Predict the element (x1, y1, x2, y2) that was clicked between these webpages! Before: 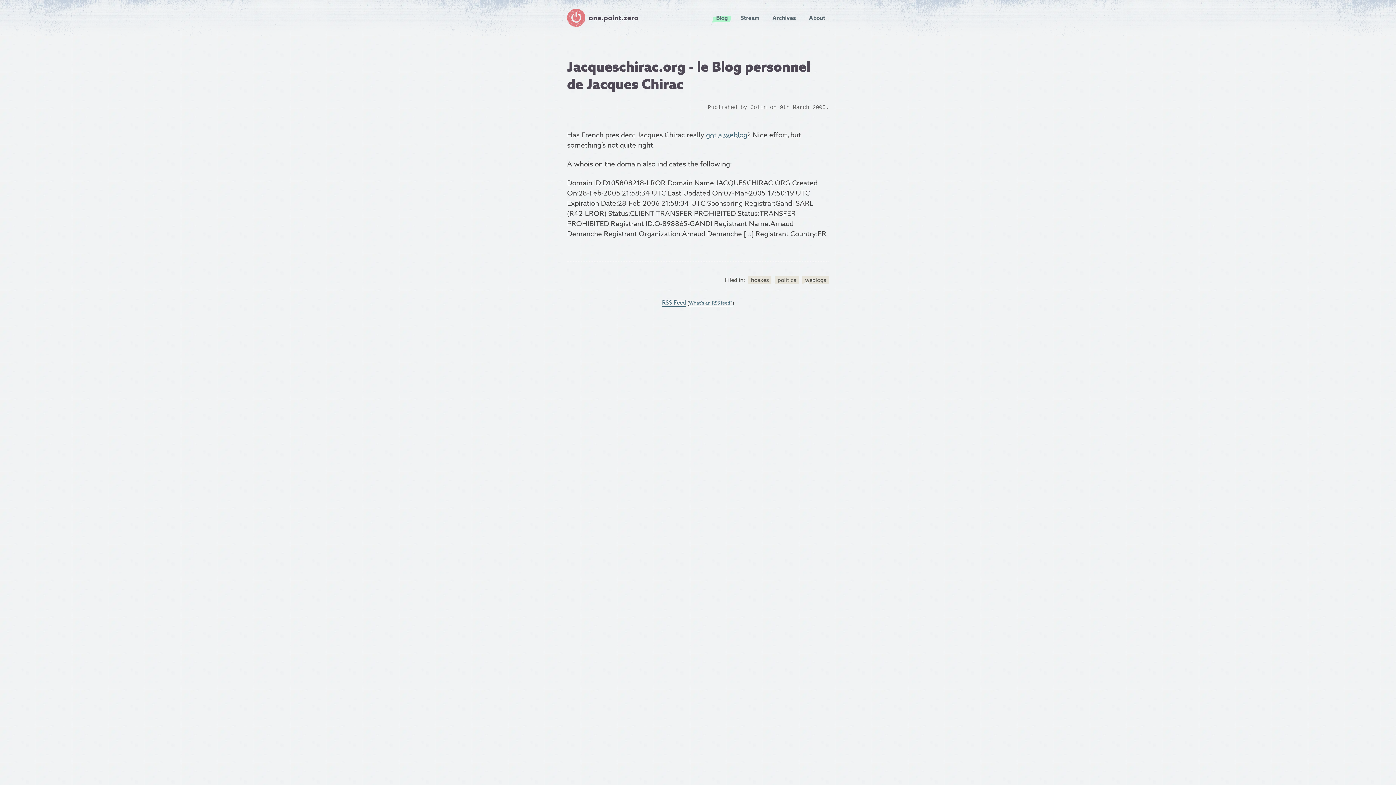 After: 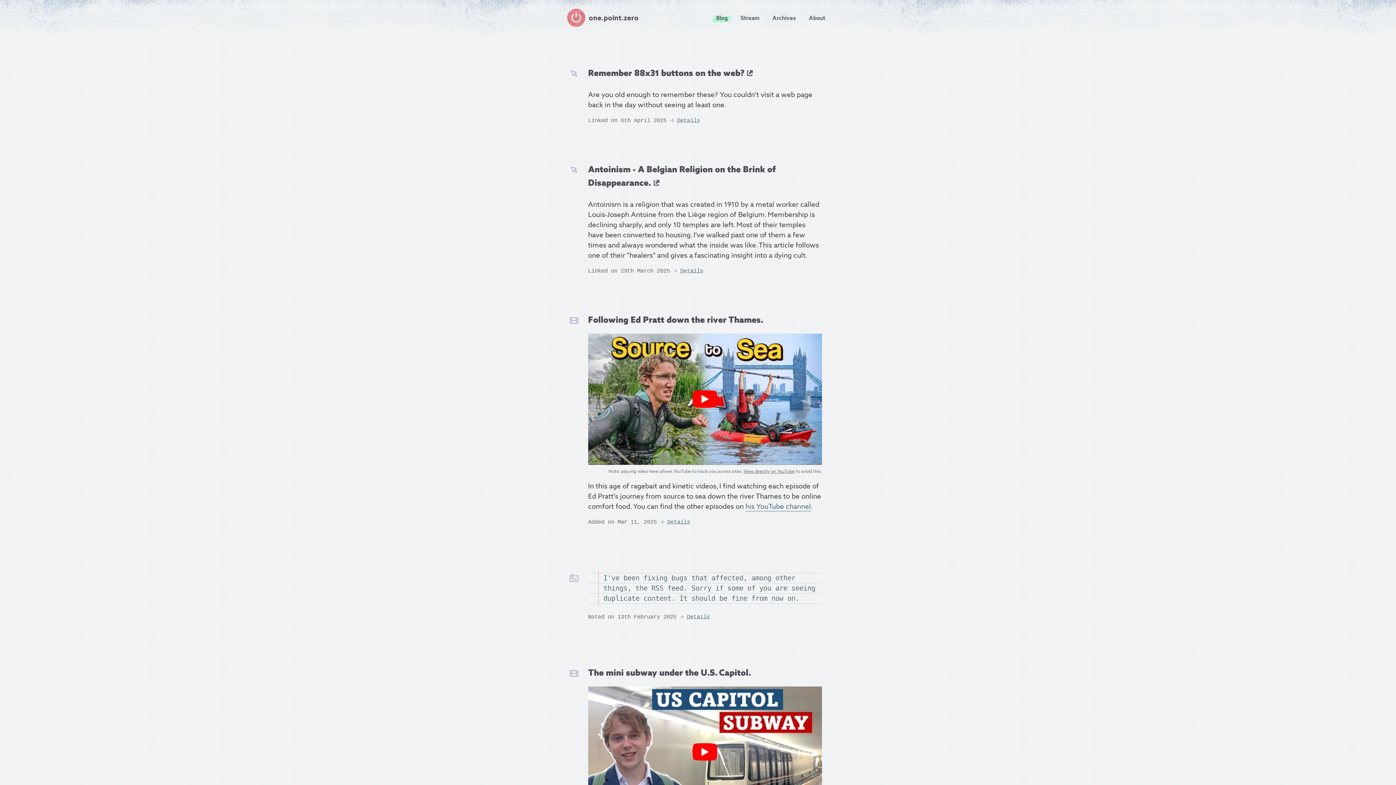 Action: bbox: (567, 8, 638, 26) label: one.point.zero